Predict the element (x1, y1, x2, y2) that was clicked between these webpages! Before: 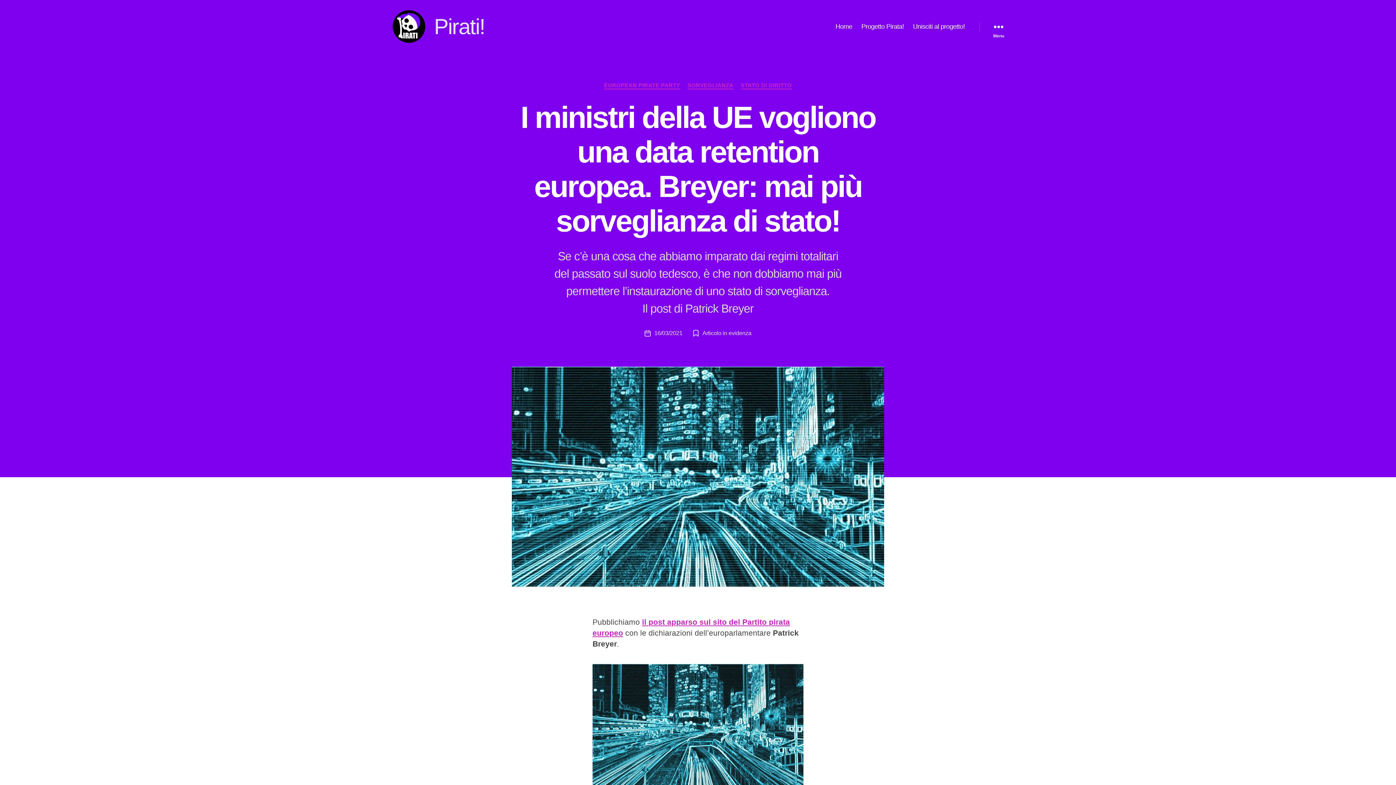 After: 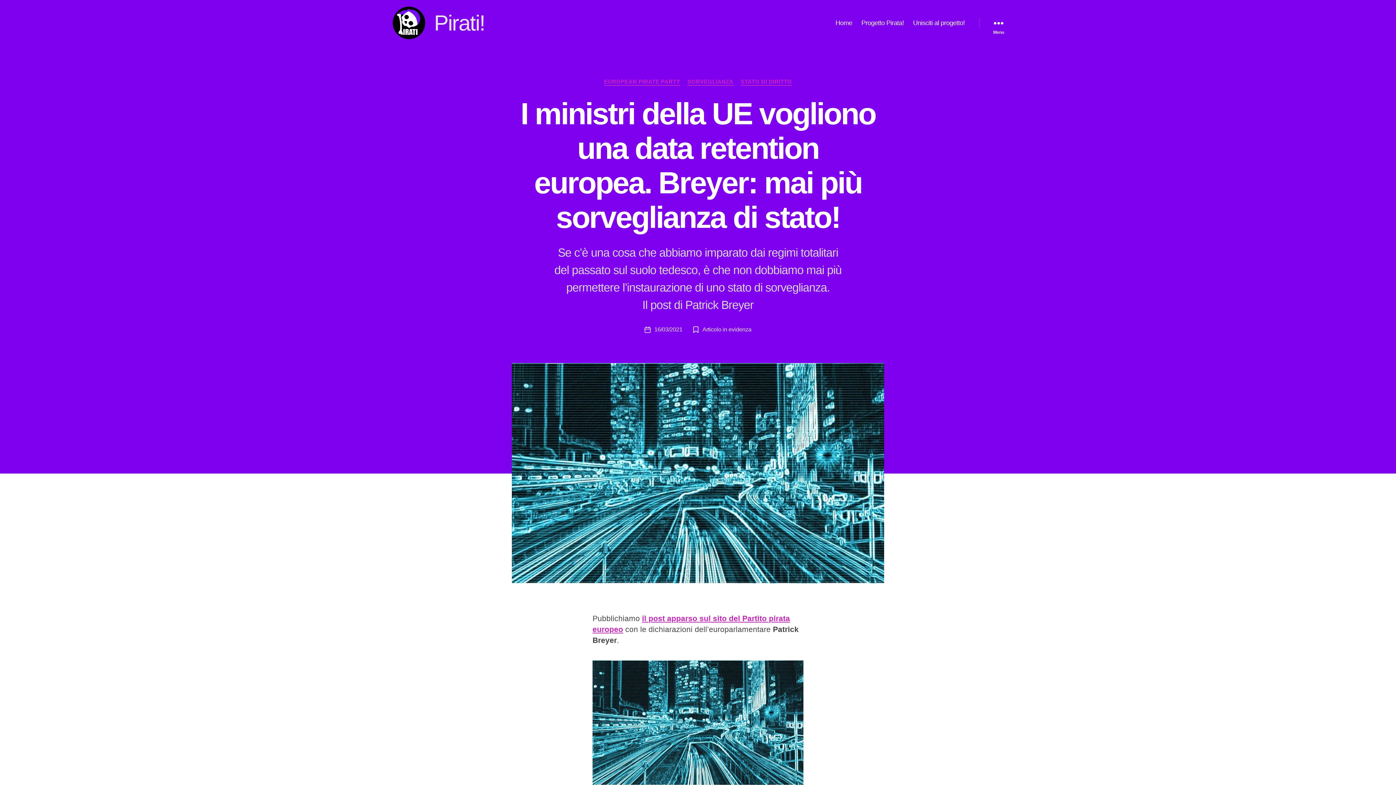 Action: bbox: (592, 664, 803, 789)